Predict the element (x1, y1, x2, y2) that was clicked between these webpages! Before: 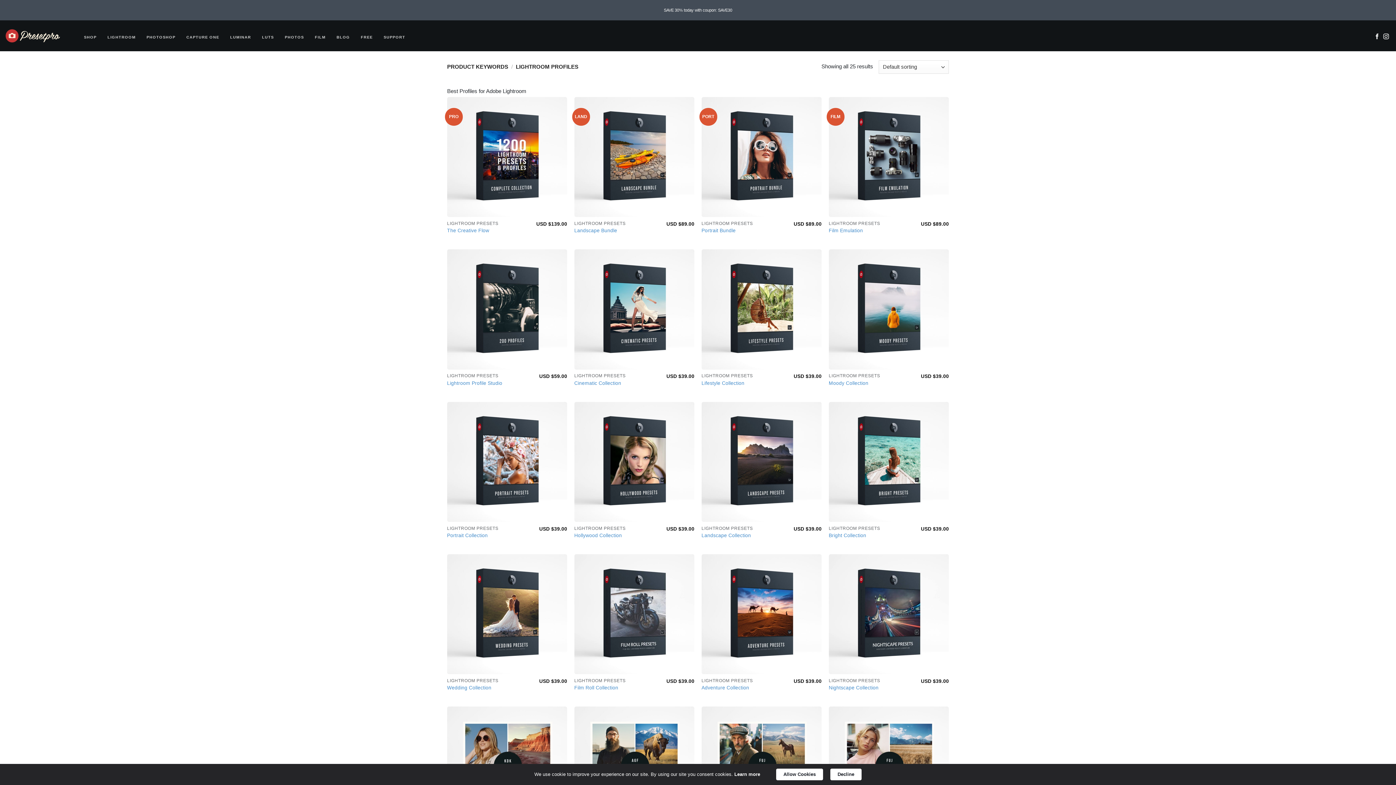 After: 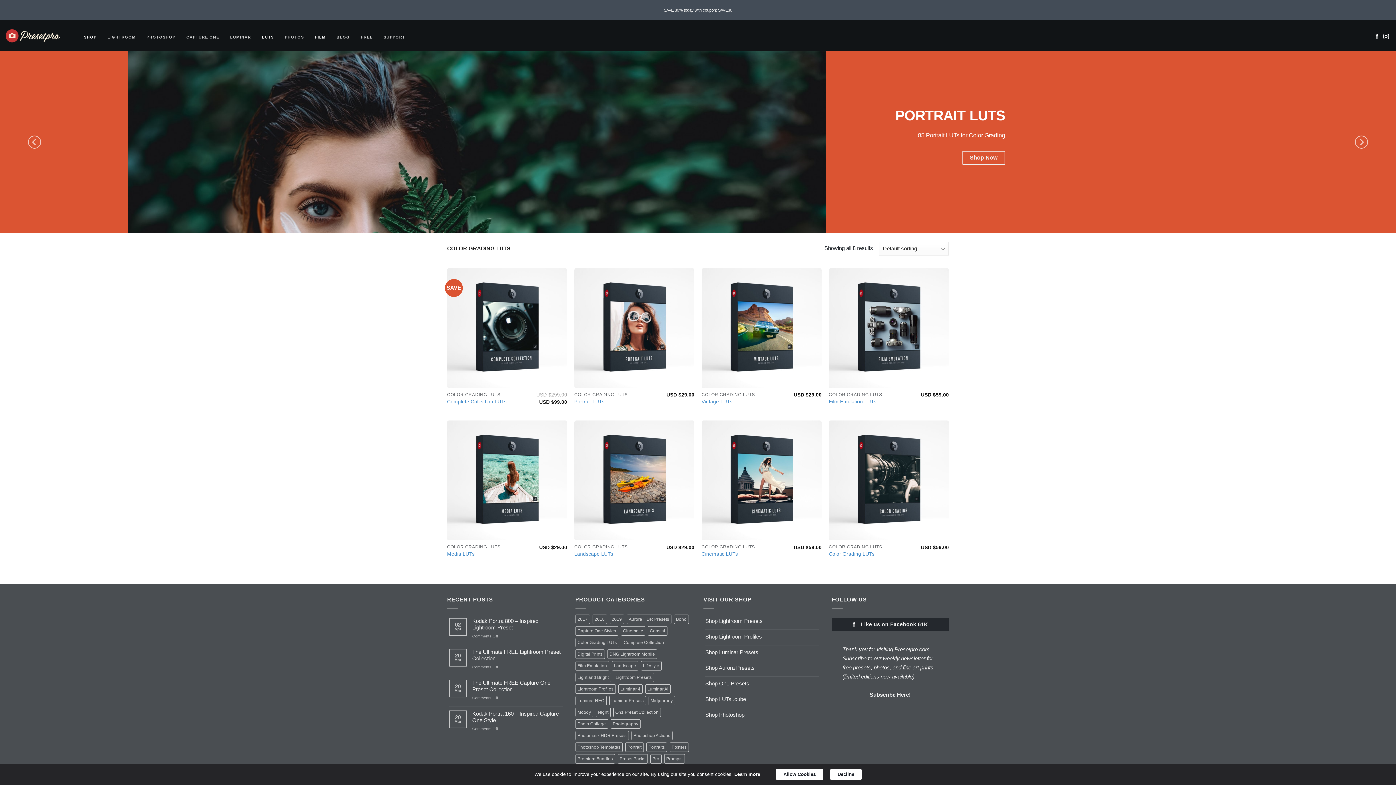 Action: label: LUTS bbox: (262, 30, 276, 43)